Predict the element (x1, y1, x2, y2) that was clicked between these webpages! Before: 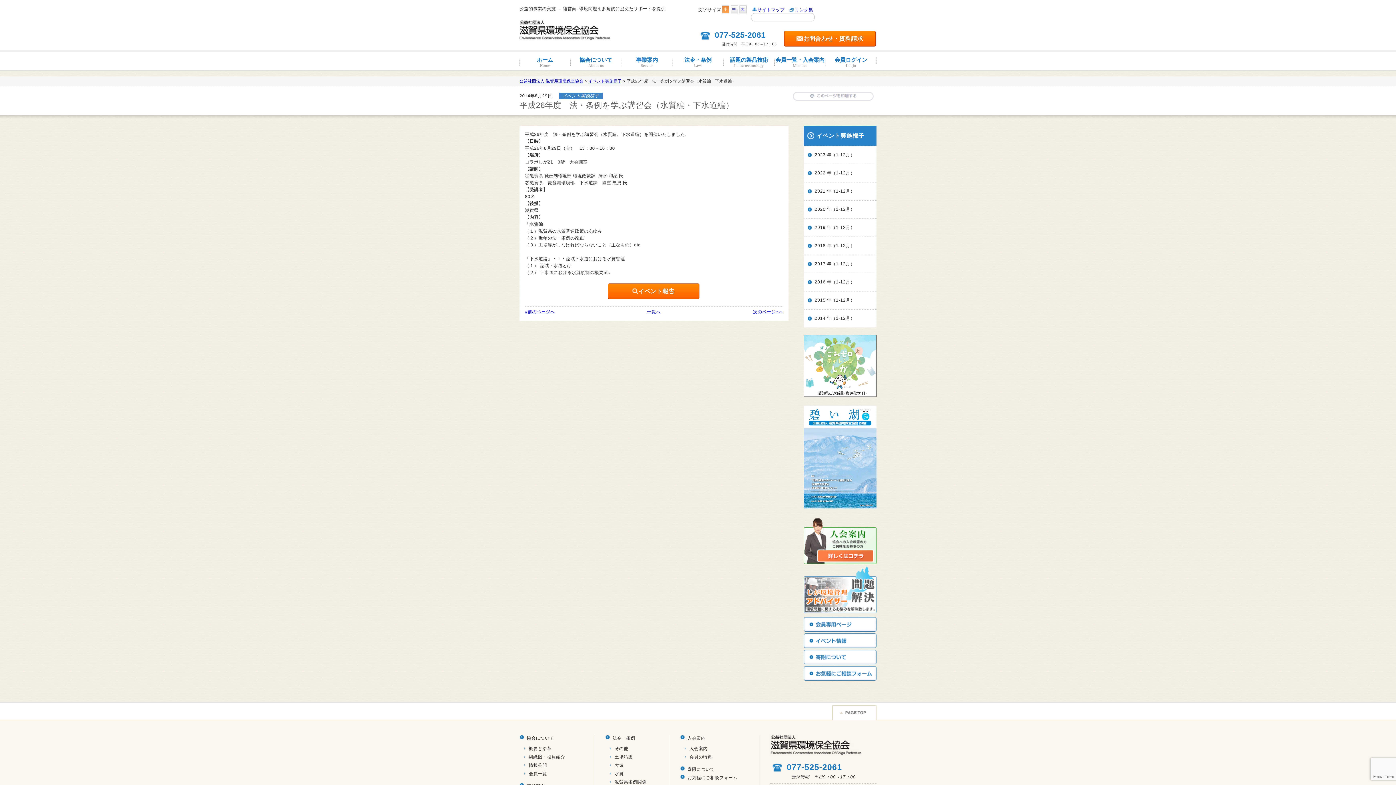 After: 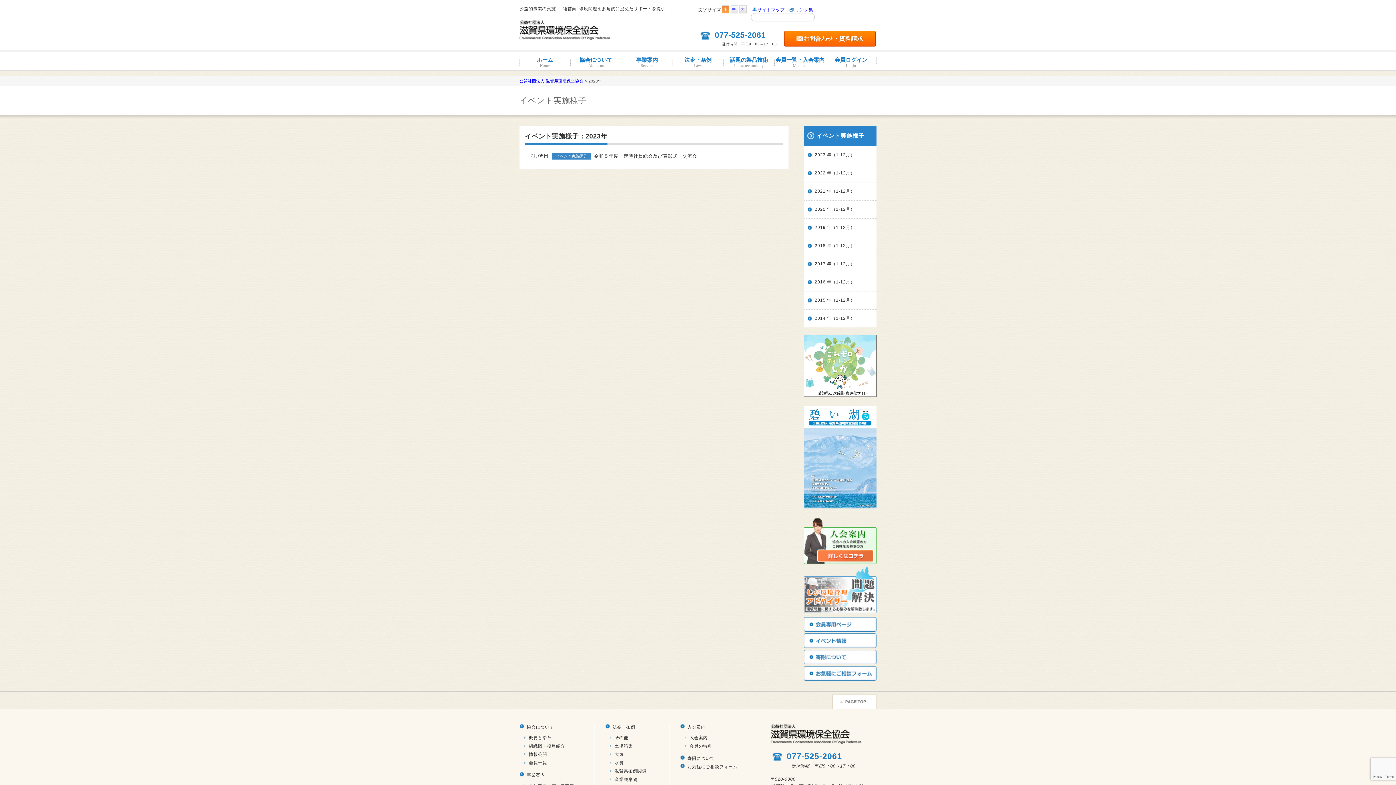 Action: label: 2023 bbox: (814, 152, 825, 157)